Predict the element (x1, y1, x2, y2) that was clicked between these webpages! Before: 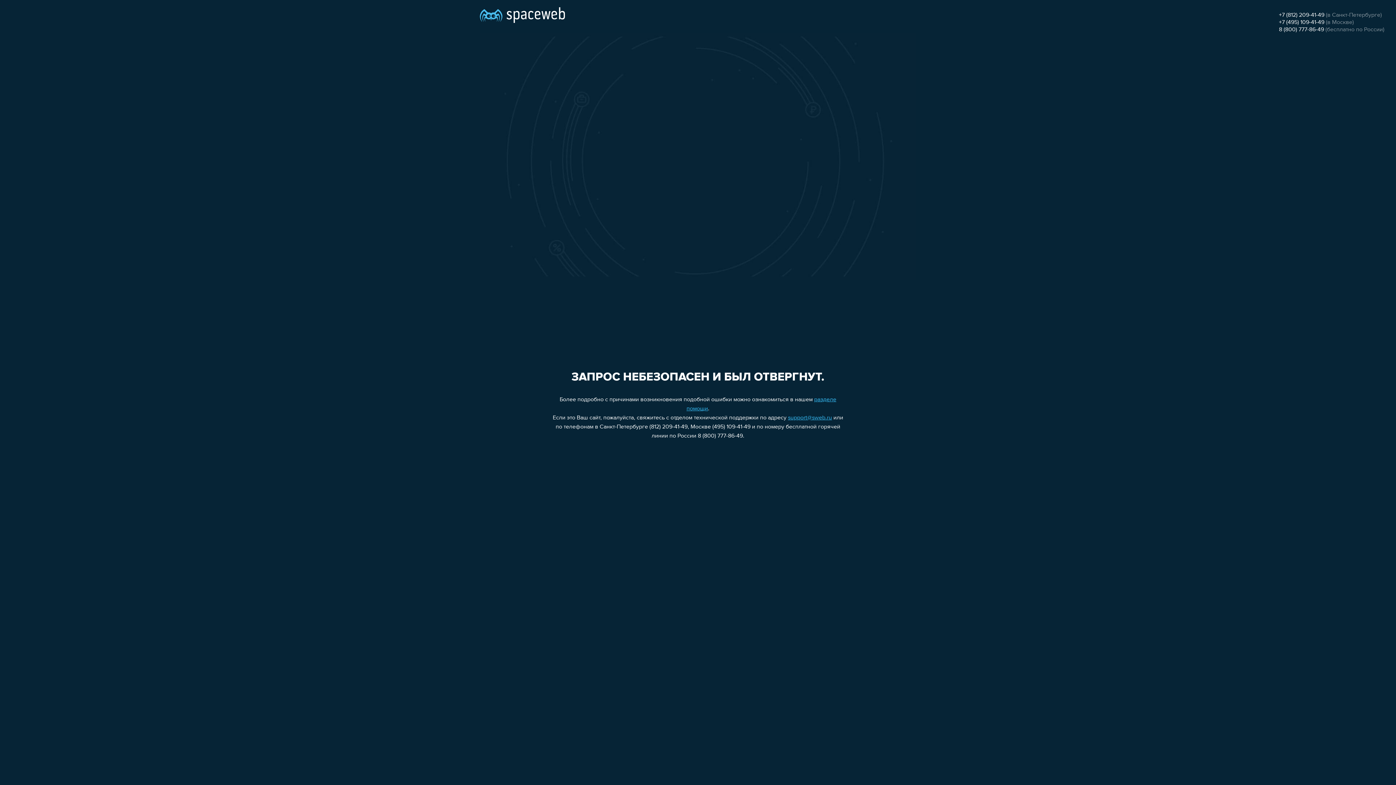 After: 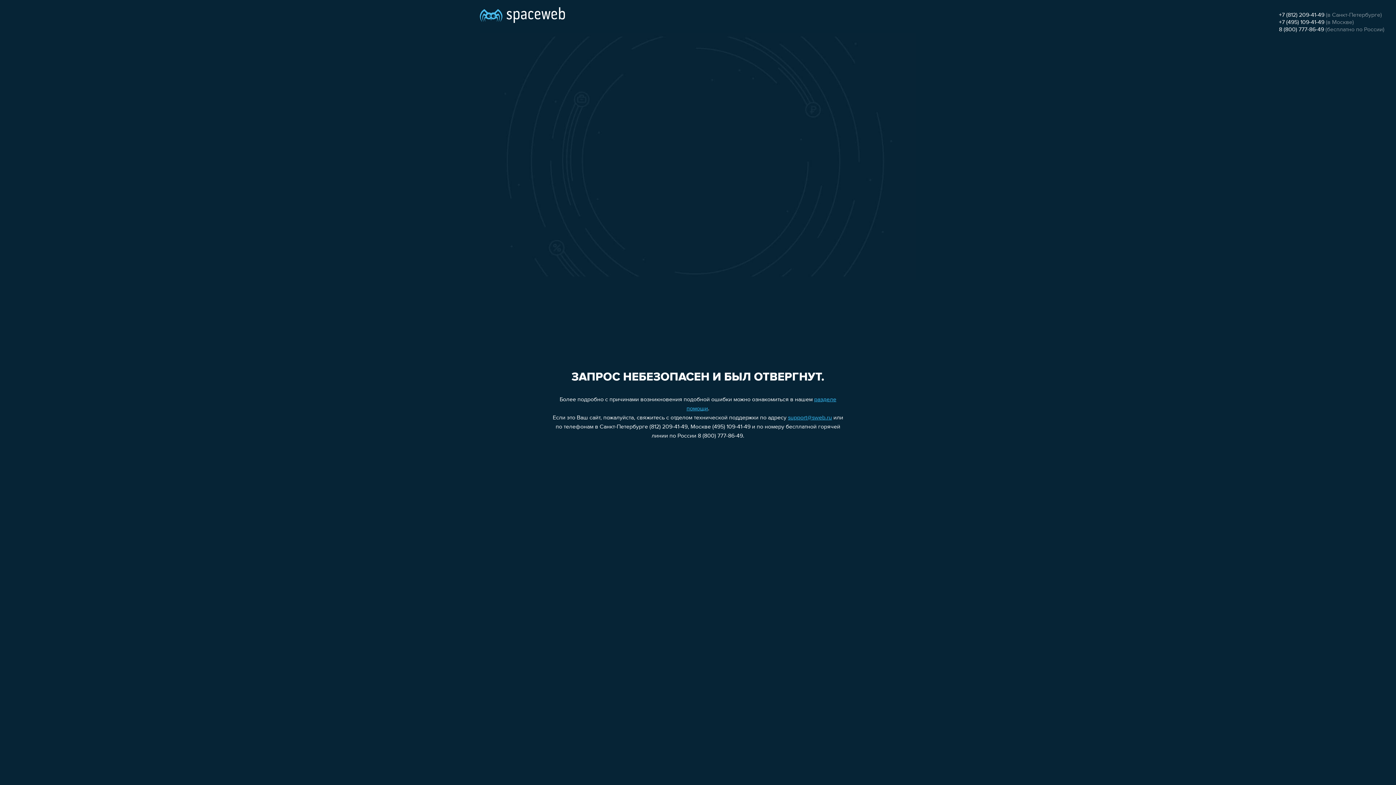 Action: label: +7 (495) 109-41-49 bbox: (1279, 19, 1324, 25)